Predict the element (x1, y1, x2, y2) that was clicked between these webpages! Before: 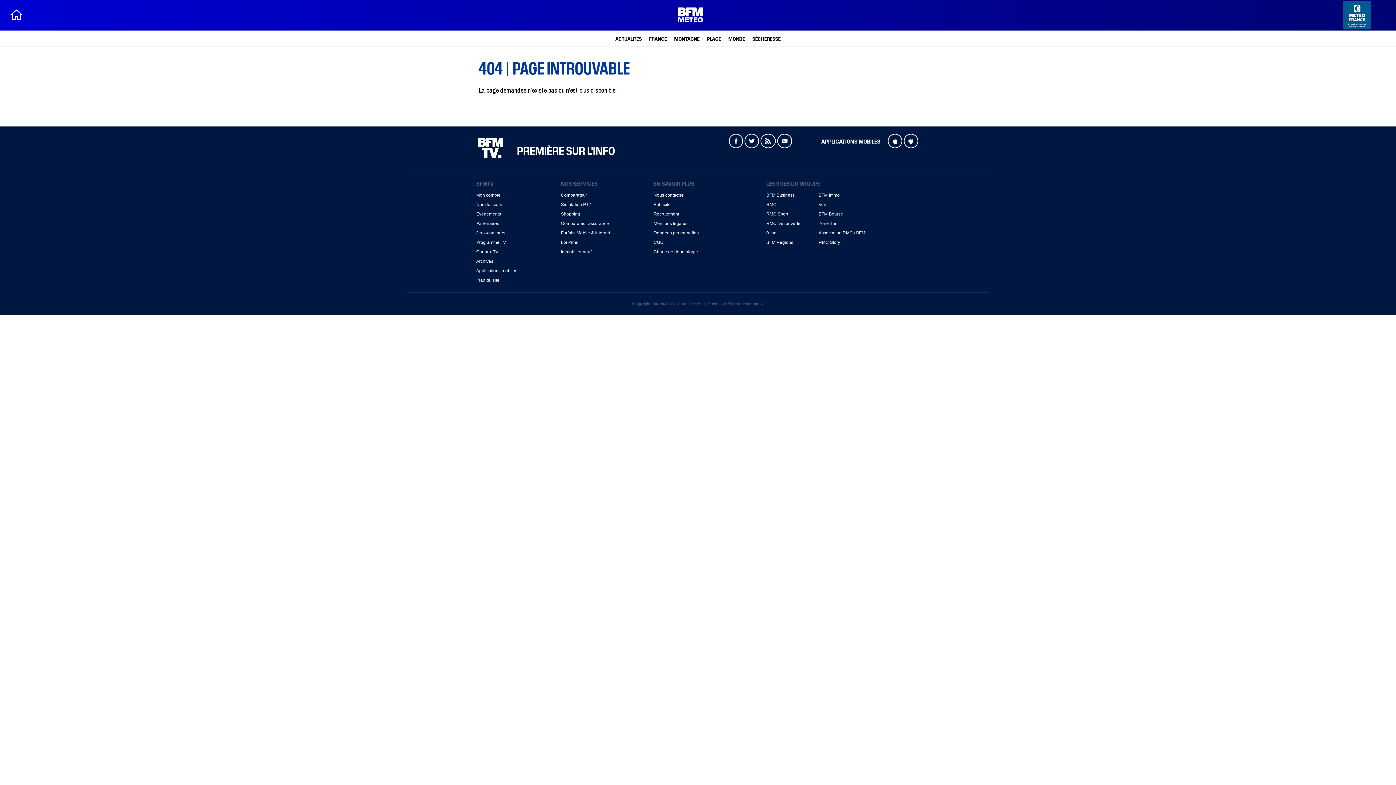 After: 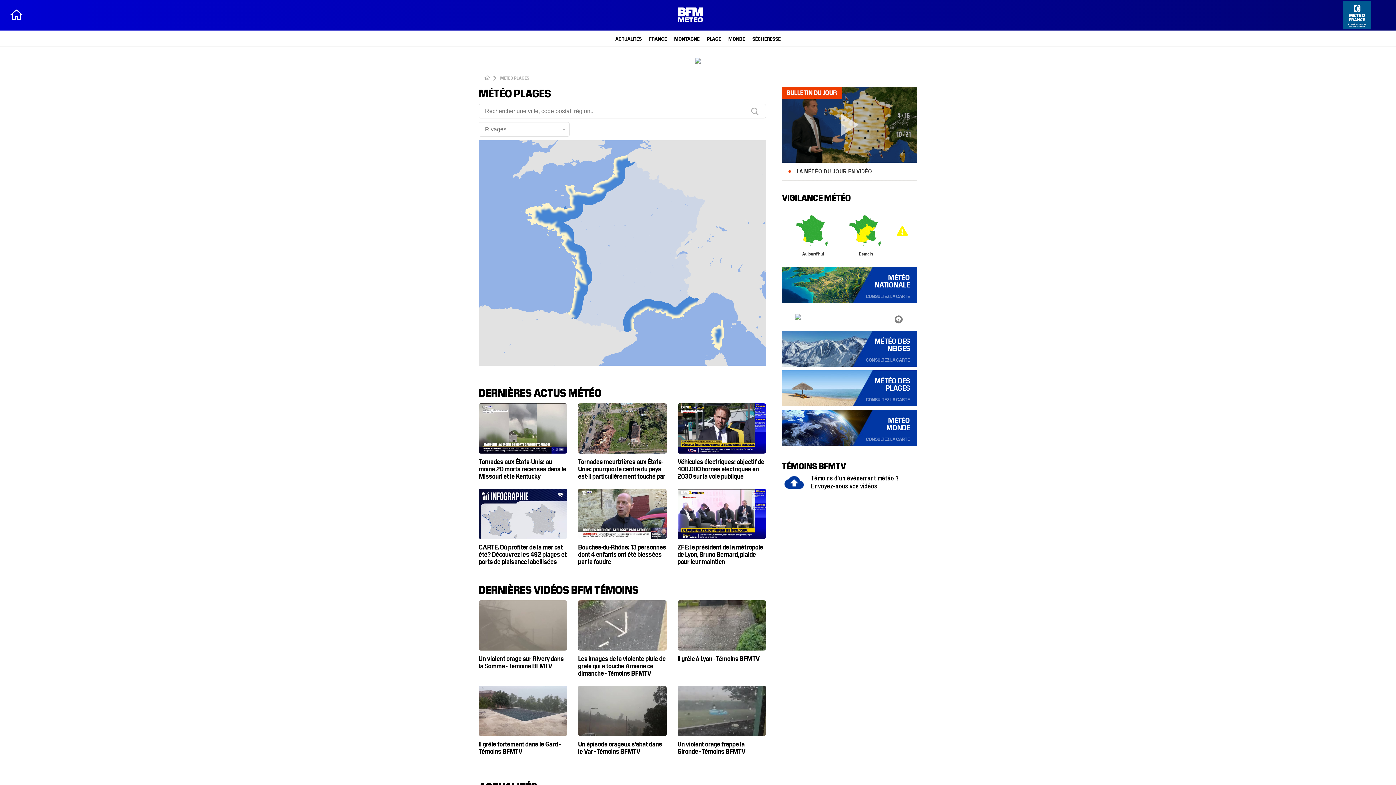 Action: label: PLAGE bbox: (707, 35, 721, 41)